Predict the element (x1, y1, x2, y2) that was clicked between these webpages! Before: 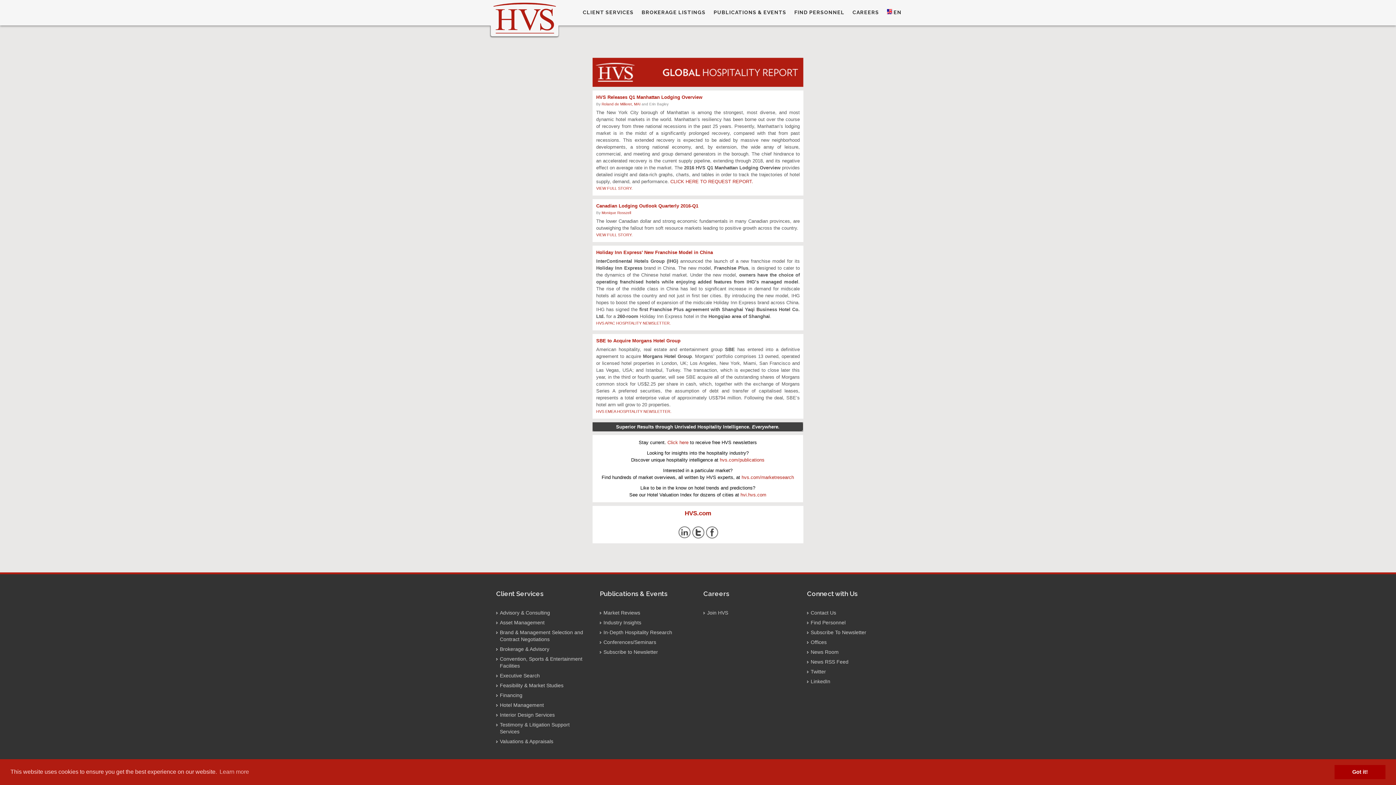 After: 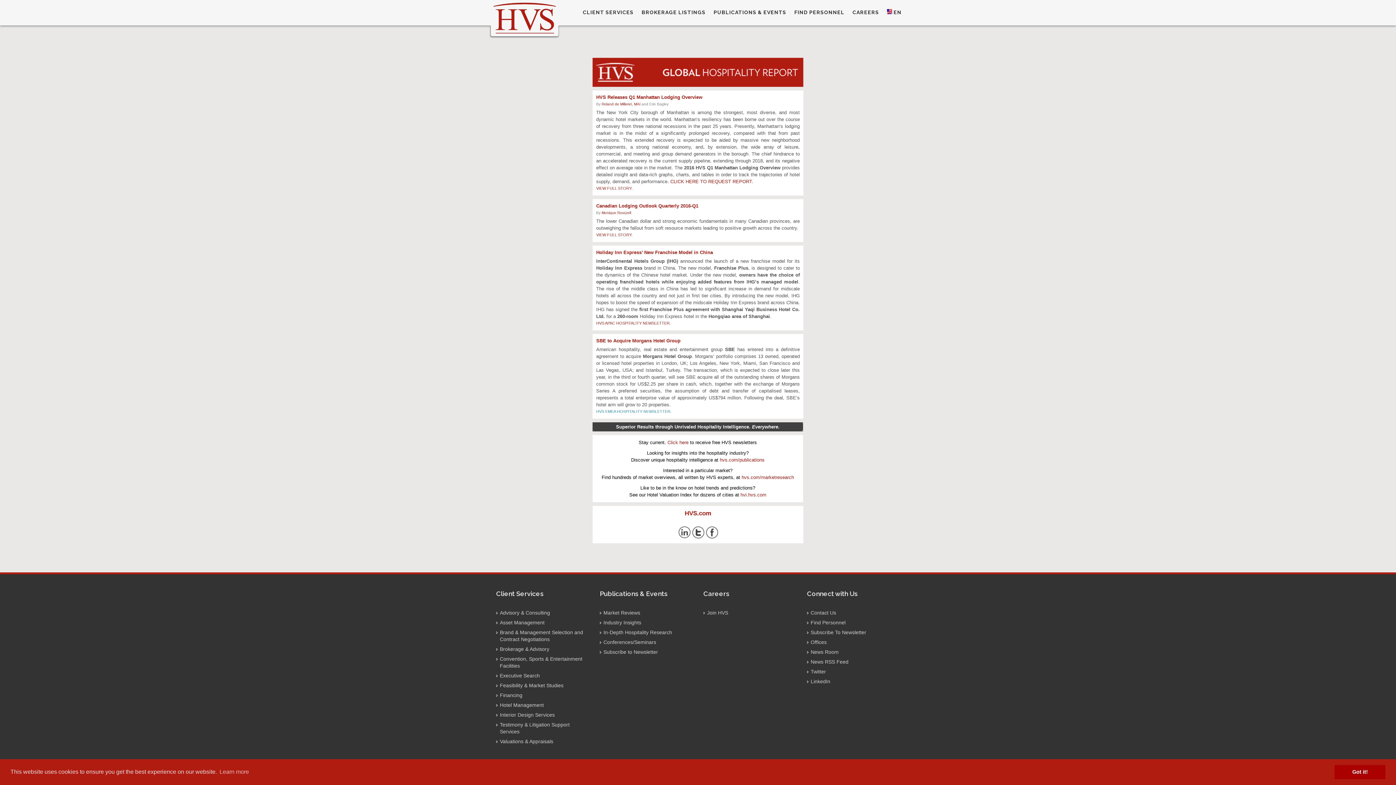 Action: label: HVS EMEA HOSPITALITY NEWSLETTER. bbox: (596, 408, 800, 415)